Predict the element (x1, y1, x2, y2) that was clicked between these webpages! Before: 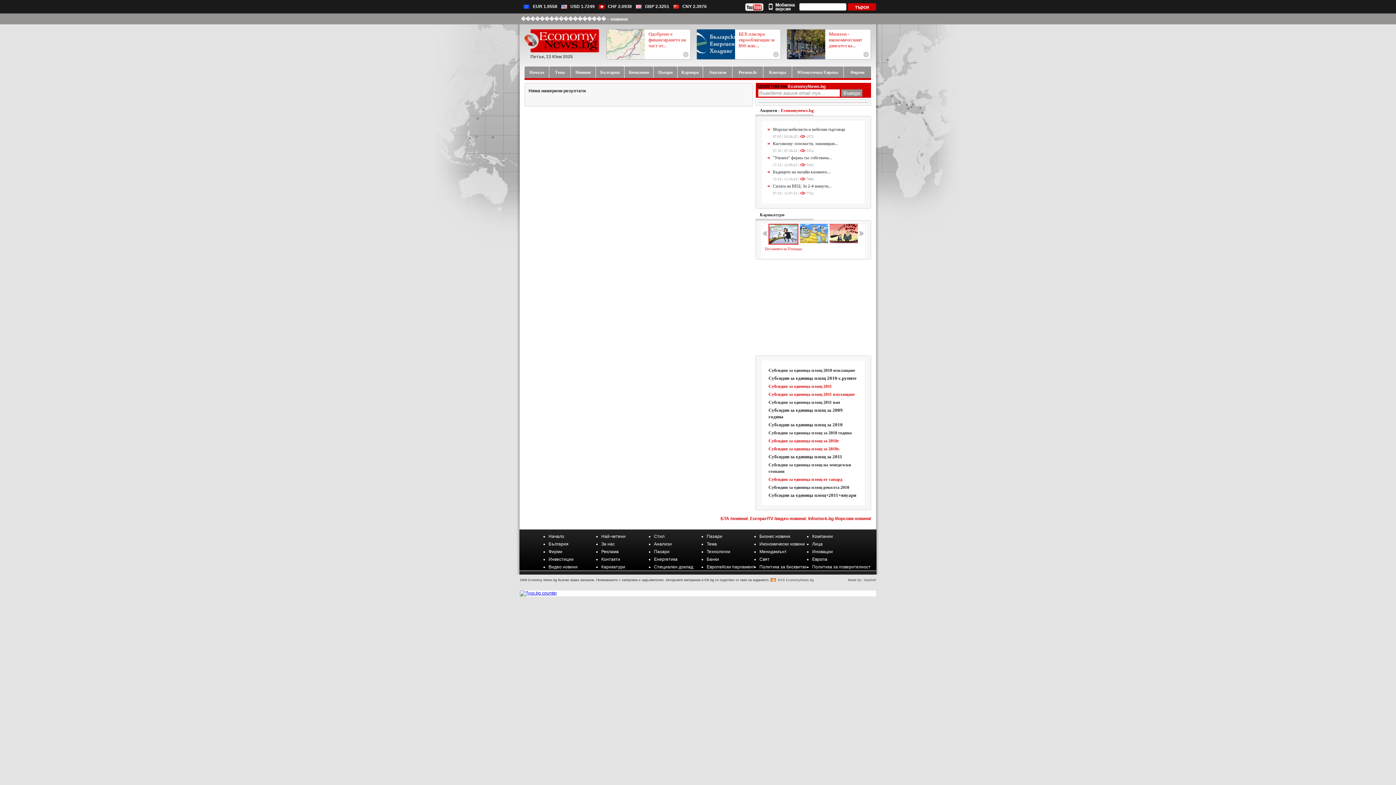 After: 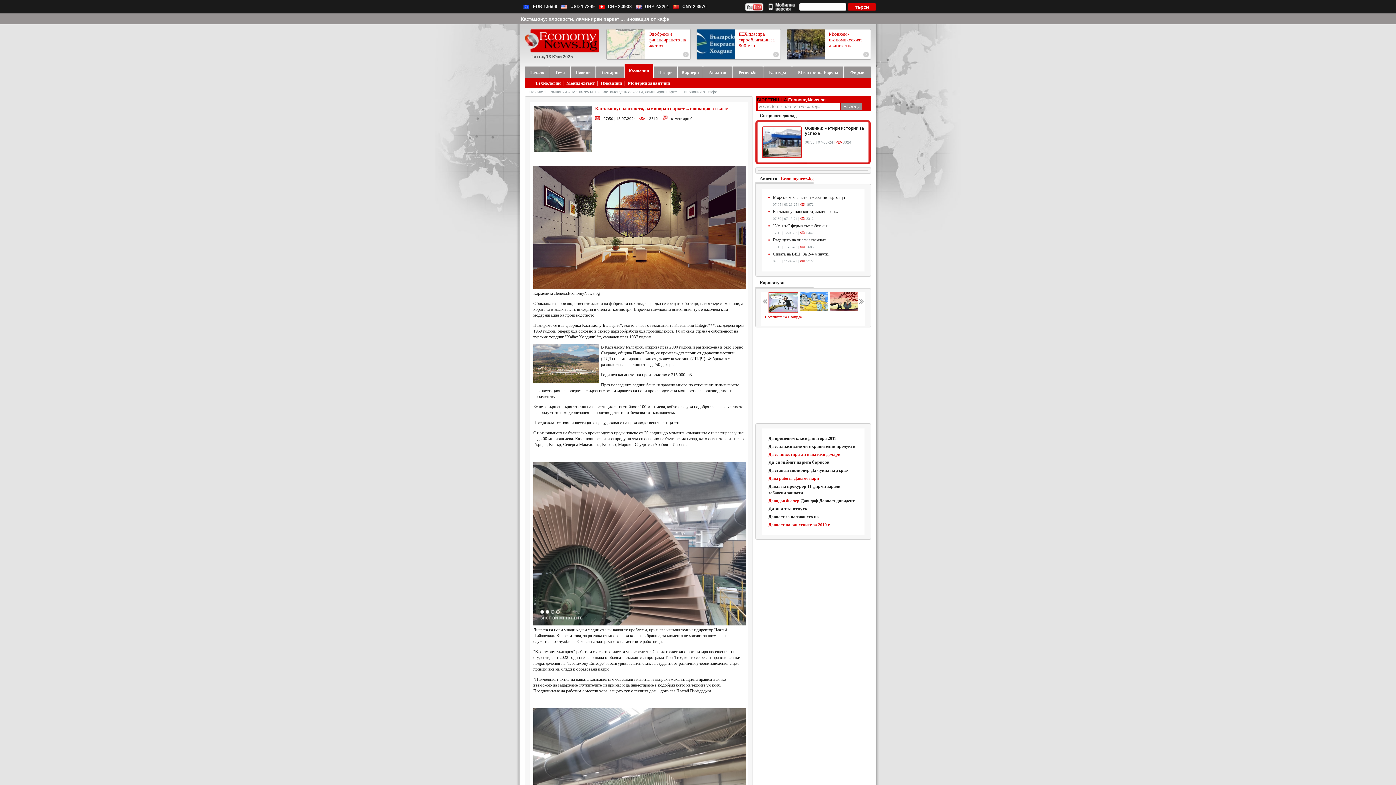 Action: label: Кастамону: плоскости, ламиниран... bbox: (768, 141, 838, 146)